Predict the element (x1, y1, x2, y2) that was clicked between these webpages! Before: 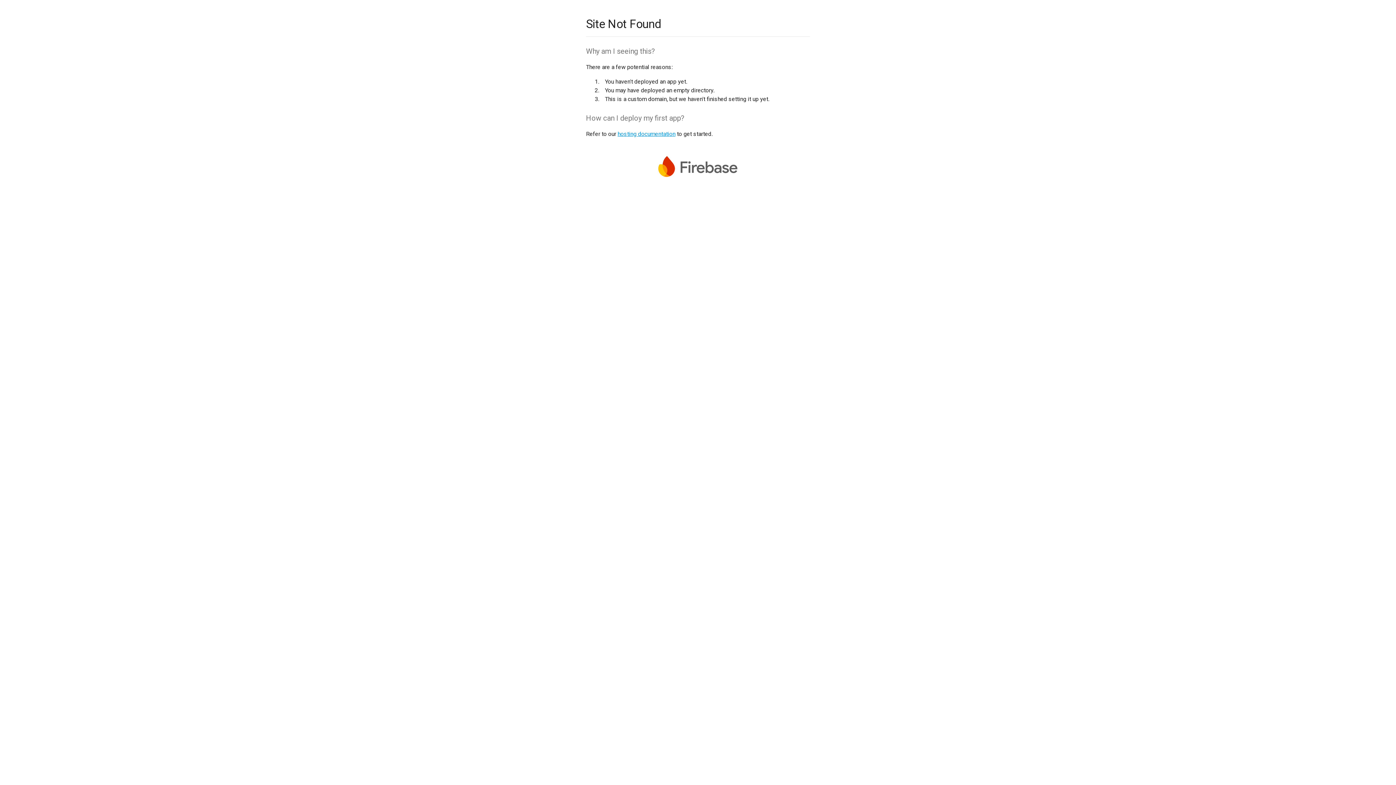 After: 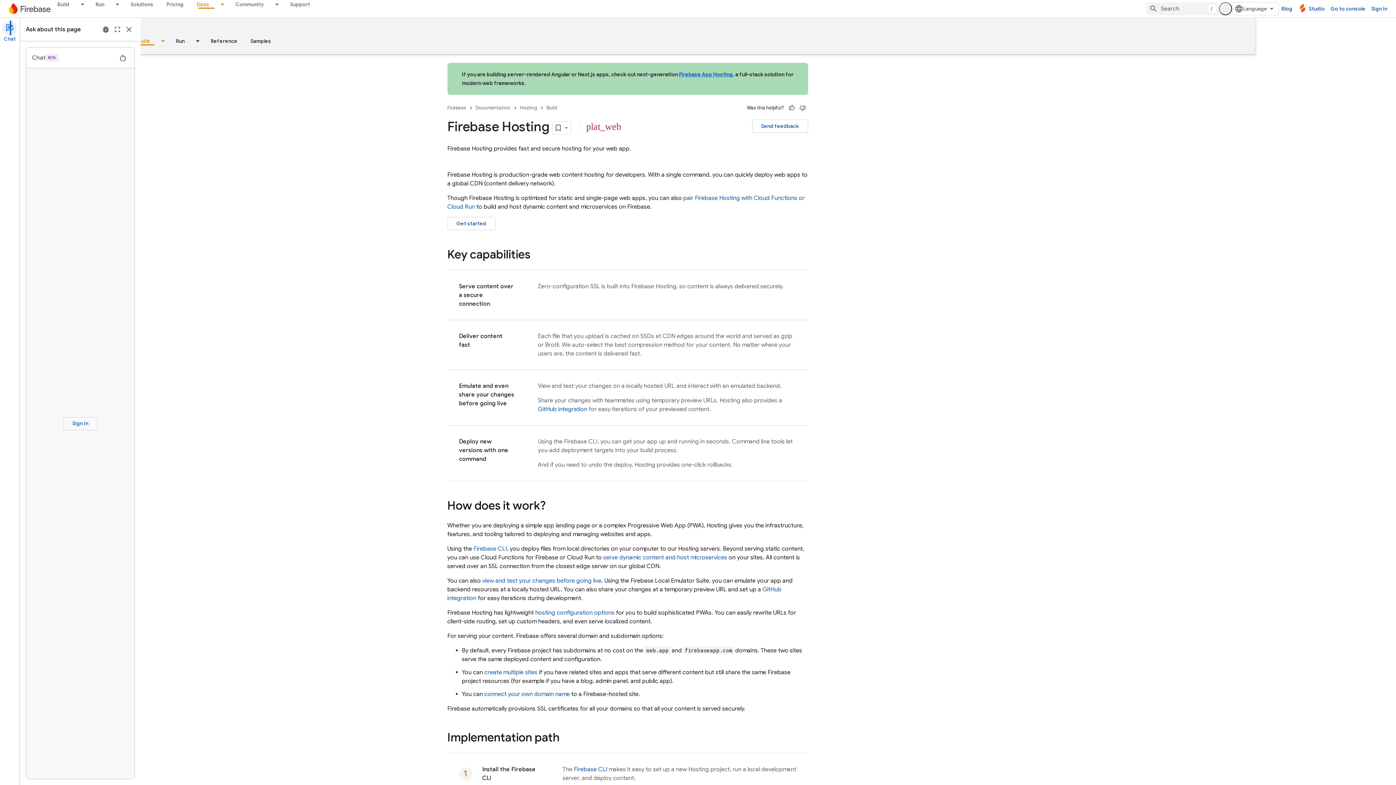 Action: label: hosting documentation bbox: (617, 130, 675, 137)